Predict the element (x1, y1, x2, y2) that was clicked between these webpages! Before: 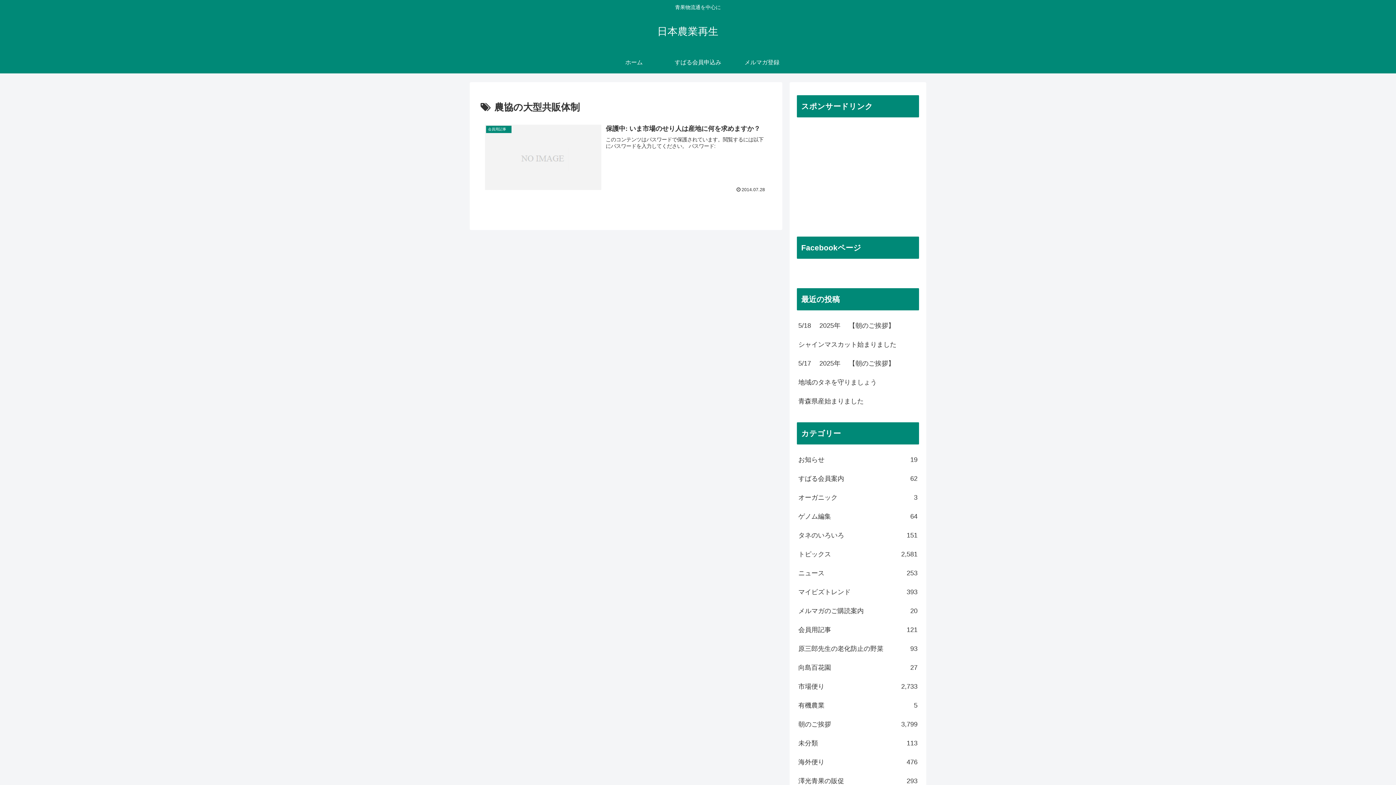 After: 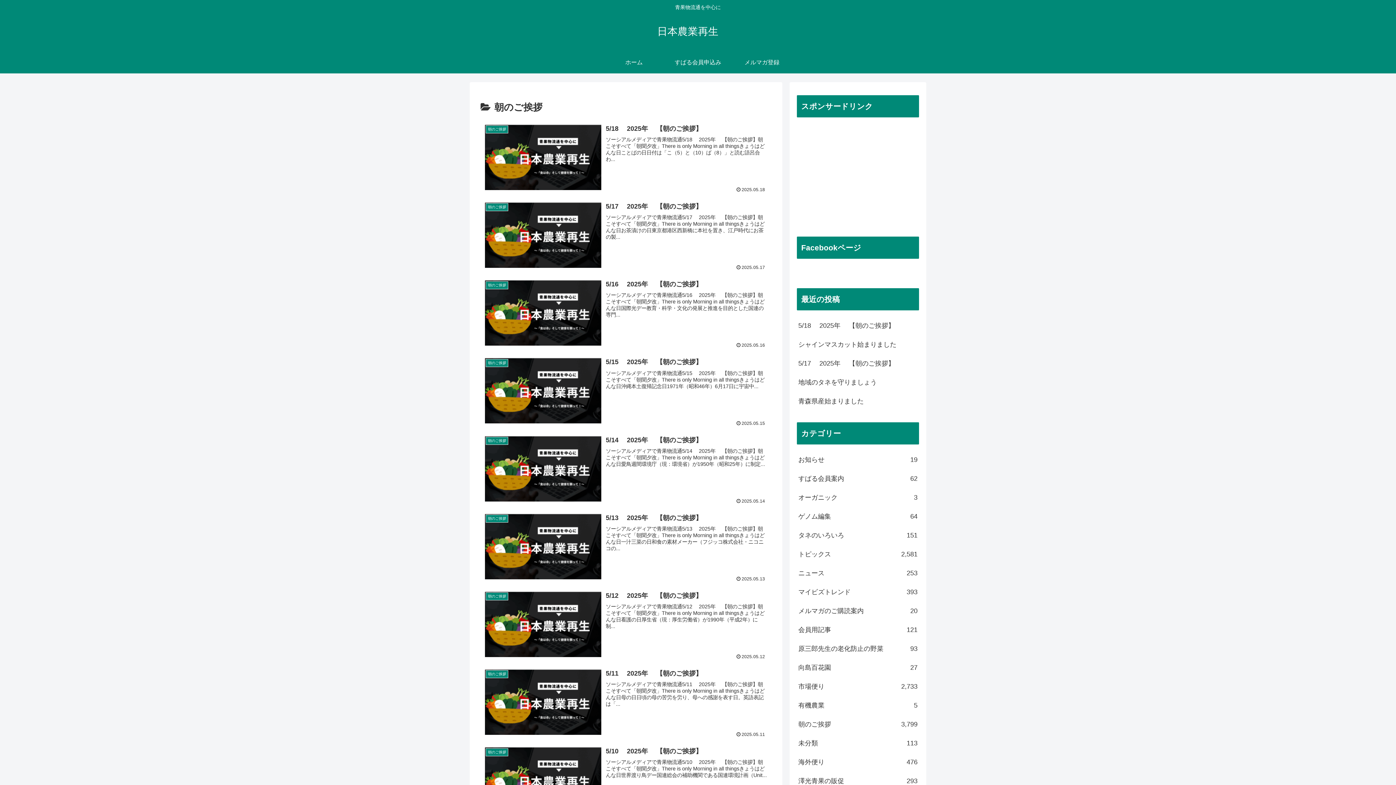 Action: label: 朝のご挨拶
3,799 bbox: (797, 715, 919, 734)